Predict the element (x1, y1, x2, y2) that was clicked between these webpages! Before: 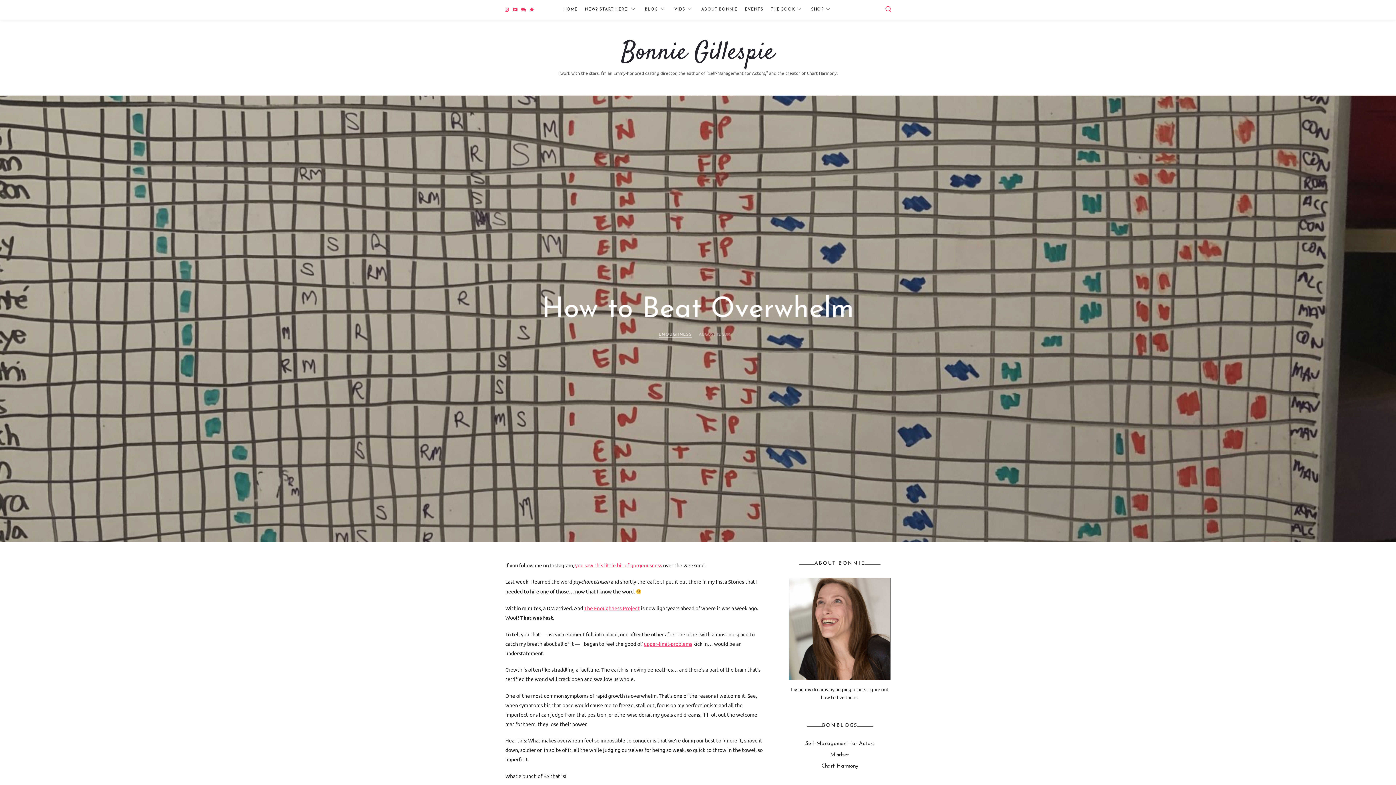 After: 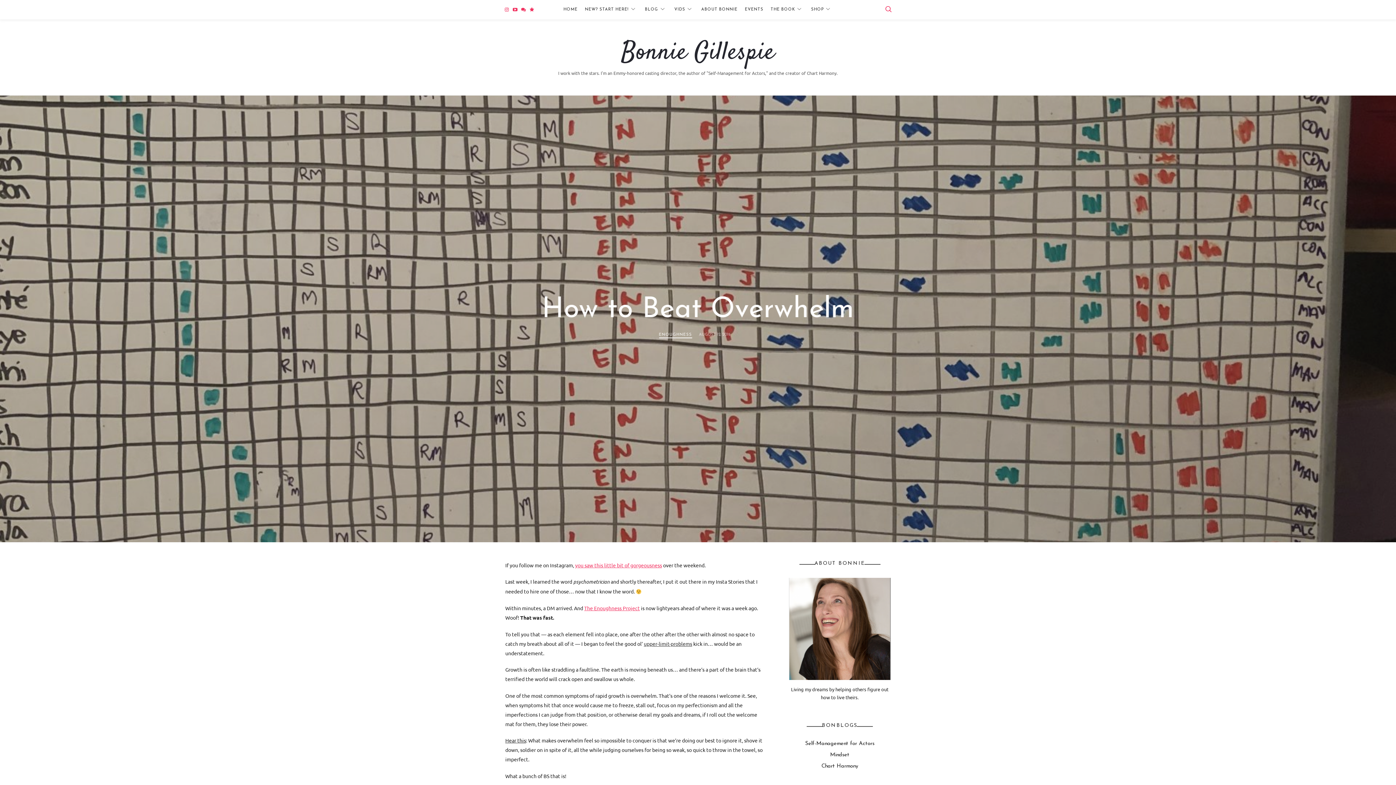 Action: bbox: (644, 640, 692, 647) label: upper-limit-problems